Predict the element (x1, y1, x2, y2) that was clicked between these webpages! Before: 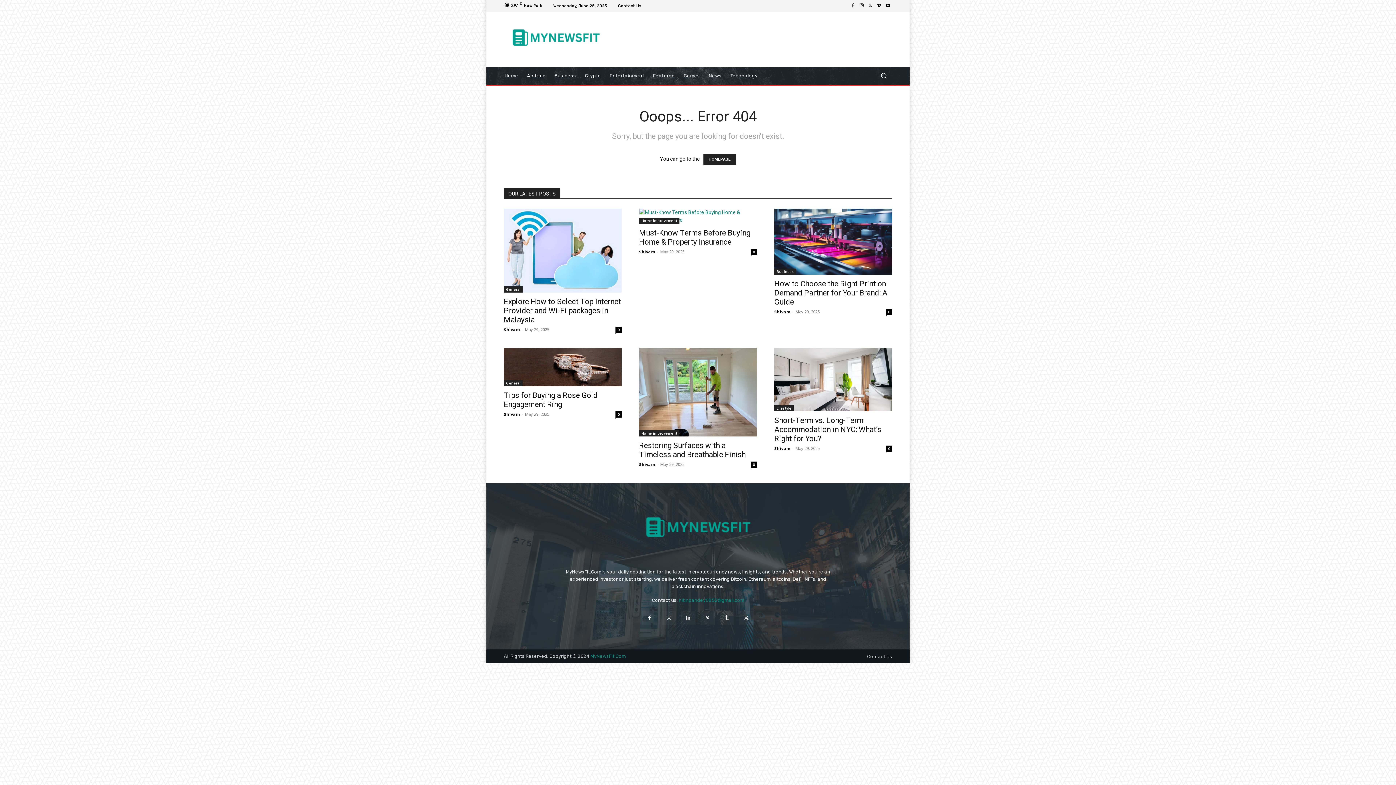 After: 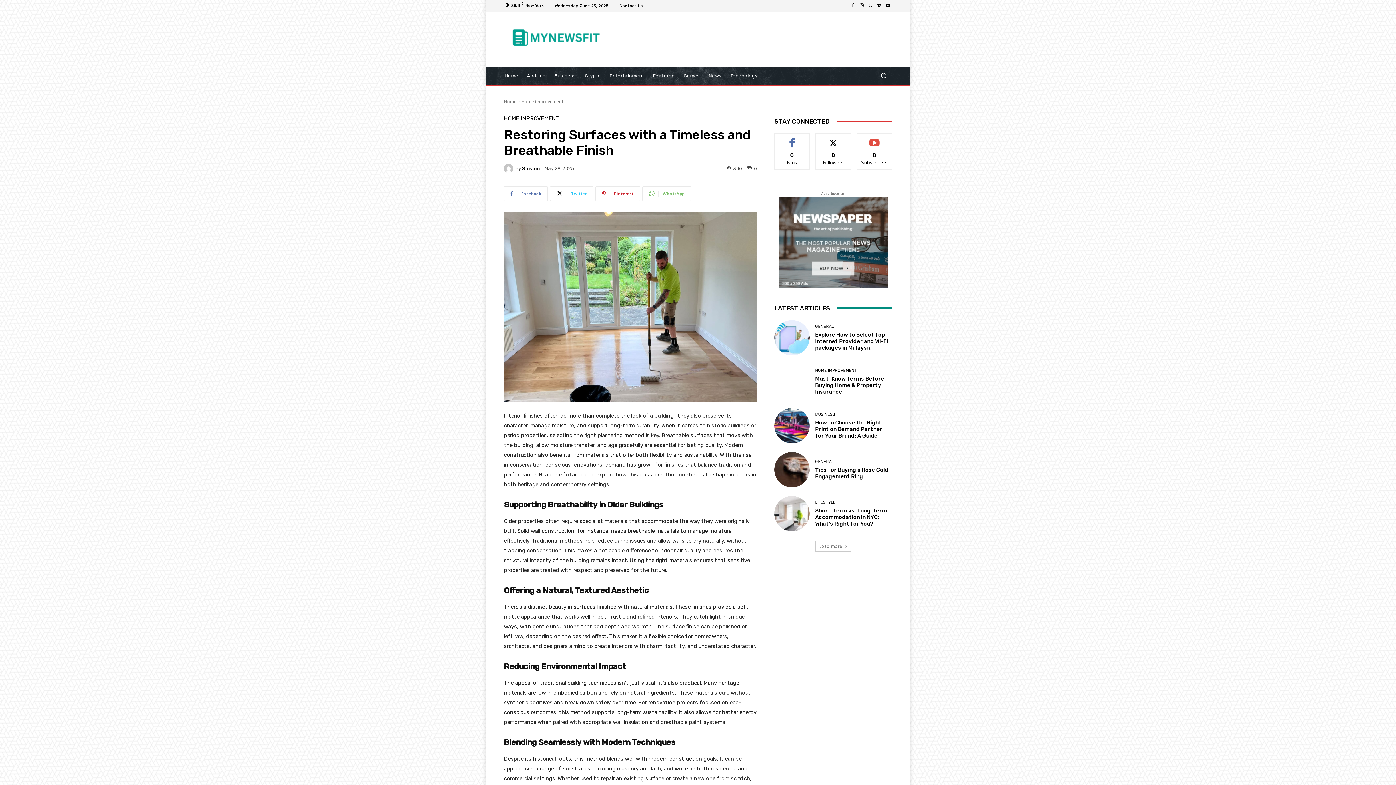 Action: bbox: (639, 348, 757, 436)